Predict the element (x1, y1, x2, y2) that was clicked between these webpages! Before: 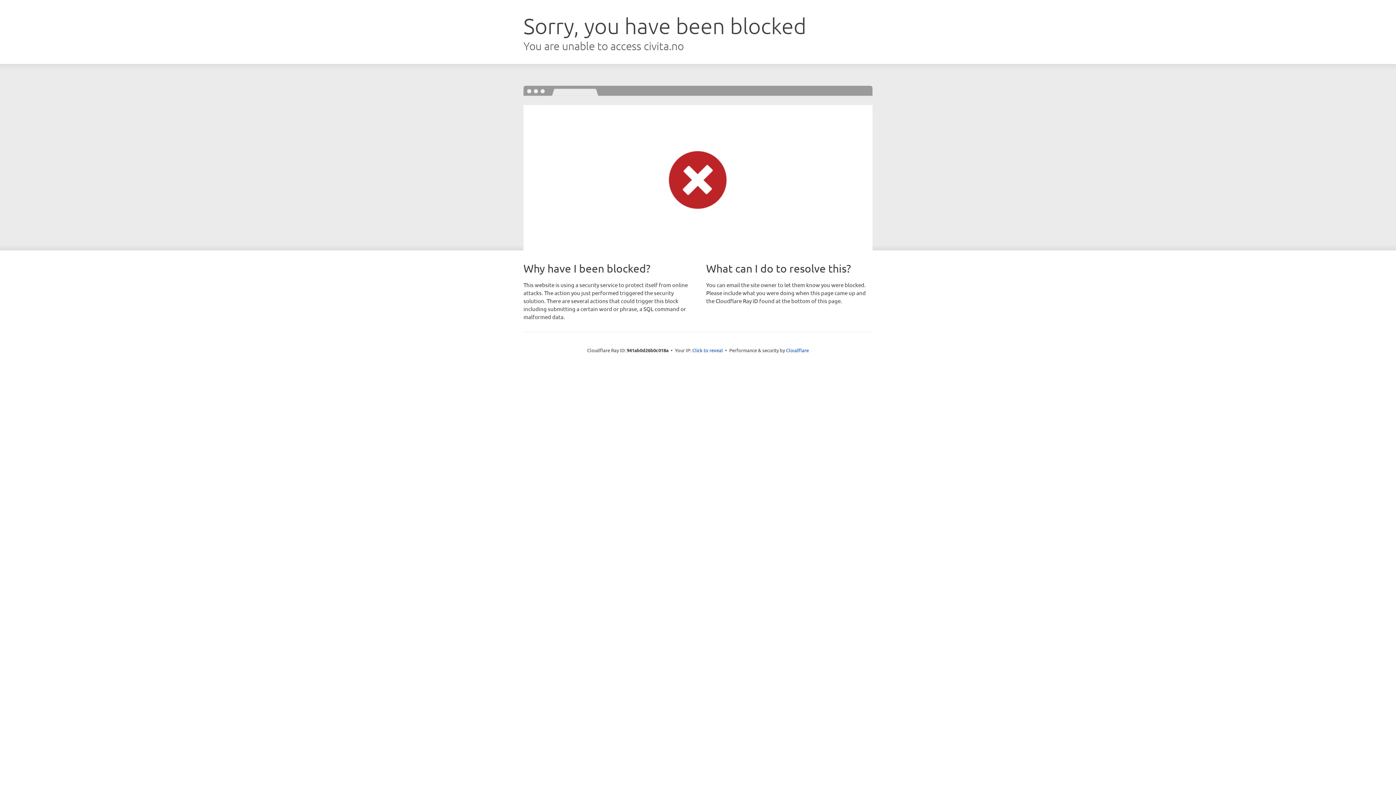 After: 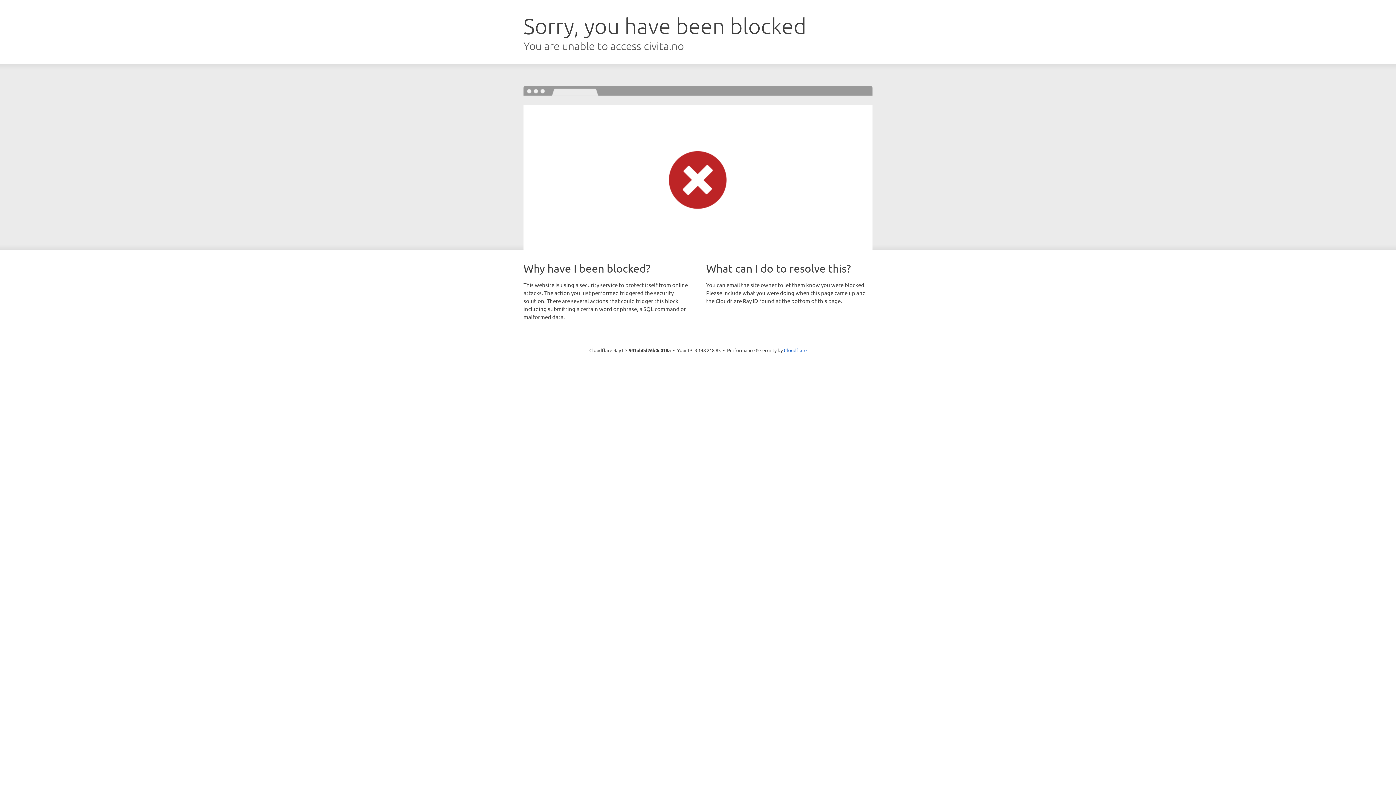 Action: label: Click to reveal bbox: (692, 346, 723, 353)